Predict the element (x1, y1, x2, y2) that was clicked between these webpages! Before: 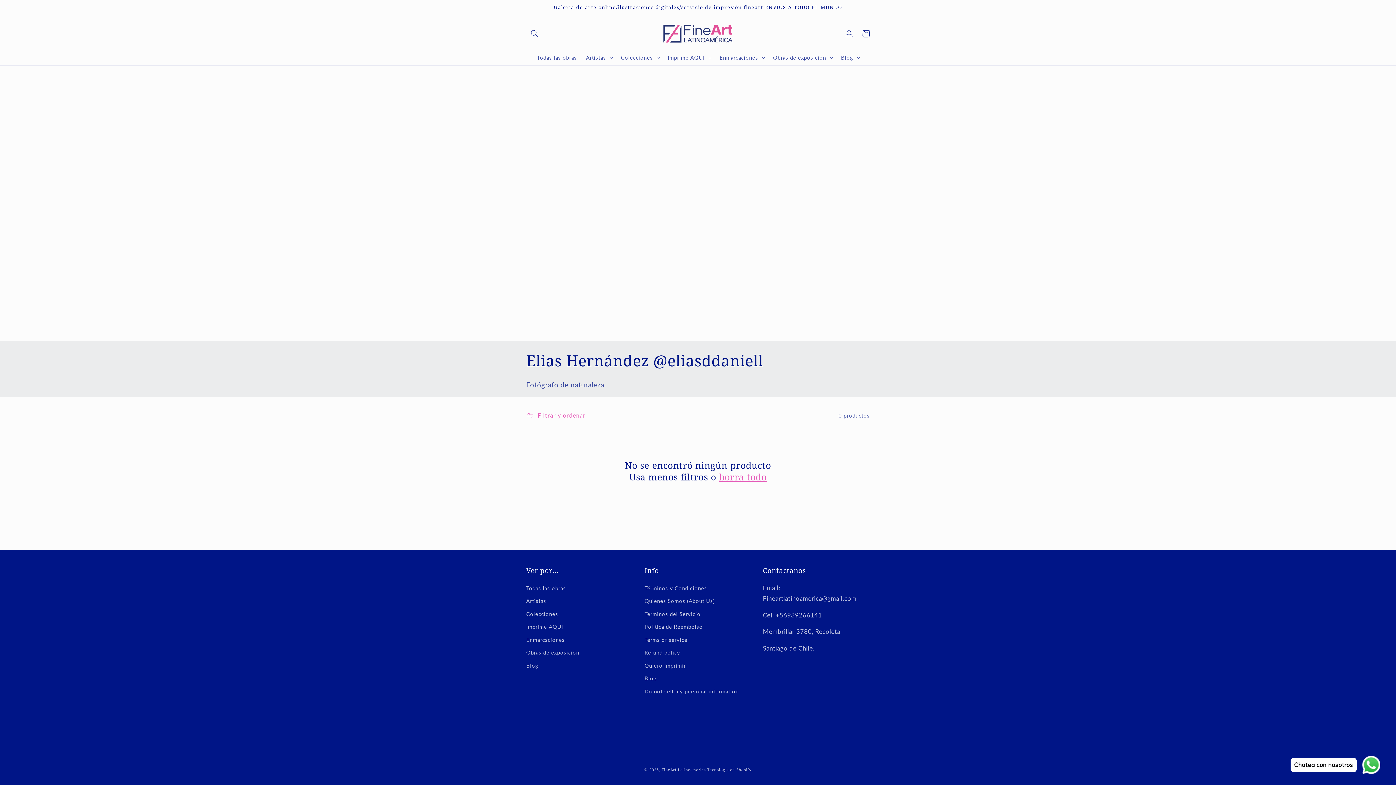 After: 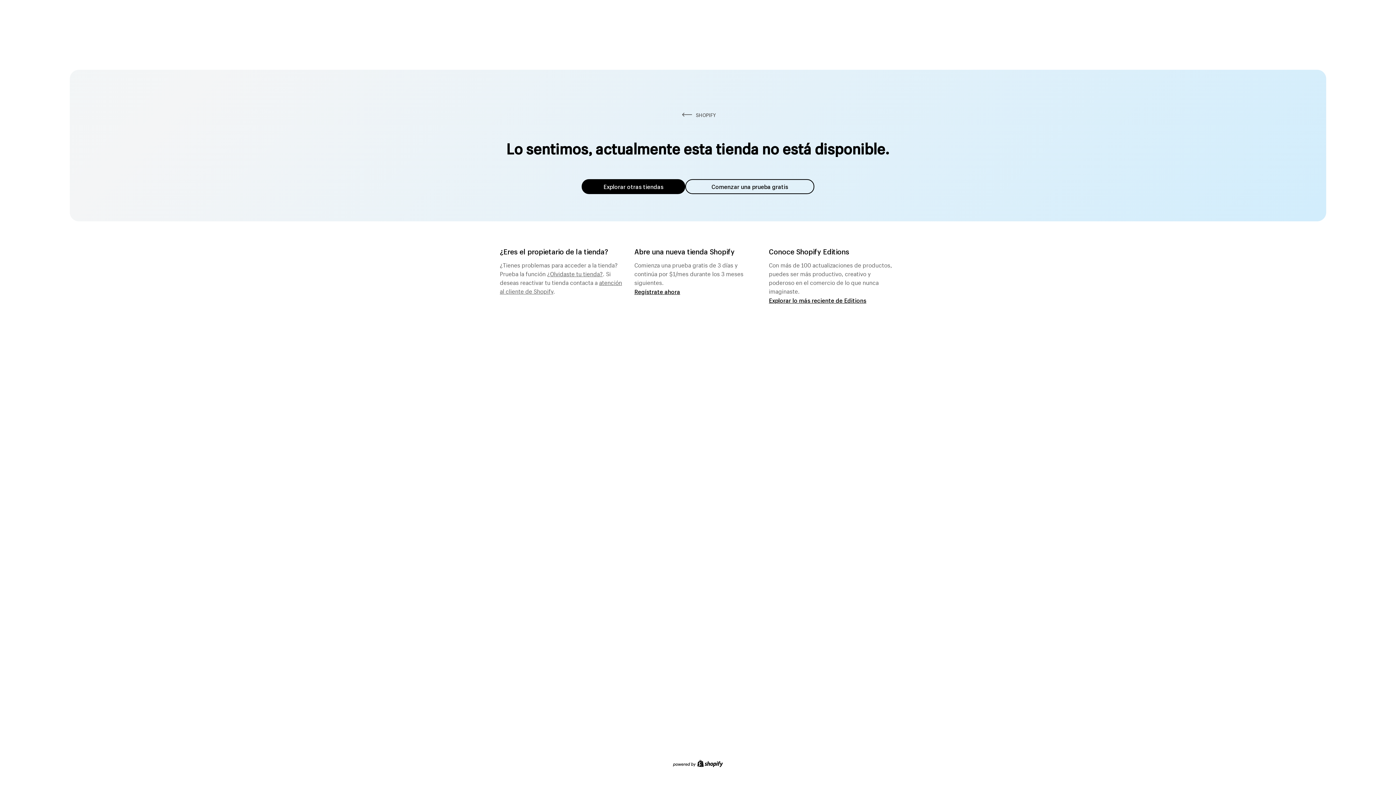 Action: bbox: (644, 659, 685, 672) label: Quiero Imprimir